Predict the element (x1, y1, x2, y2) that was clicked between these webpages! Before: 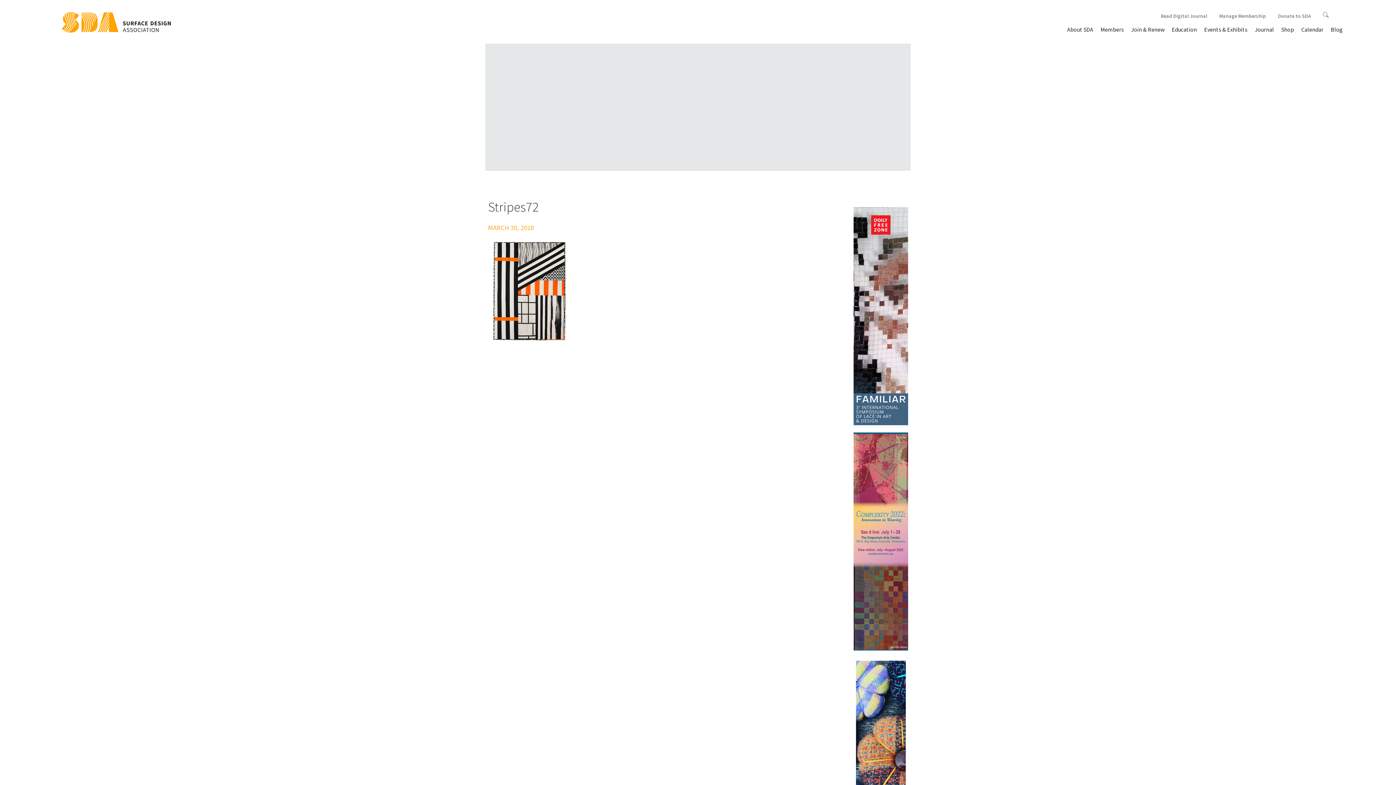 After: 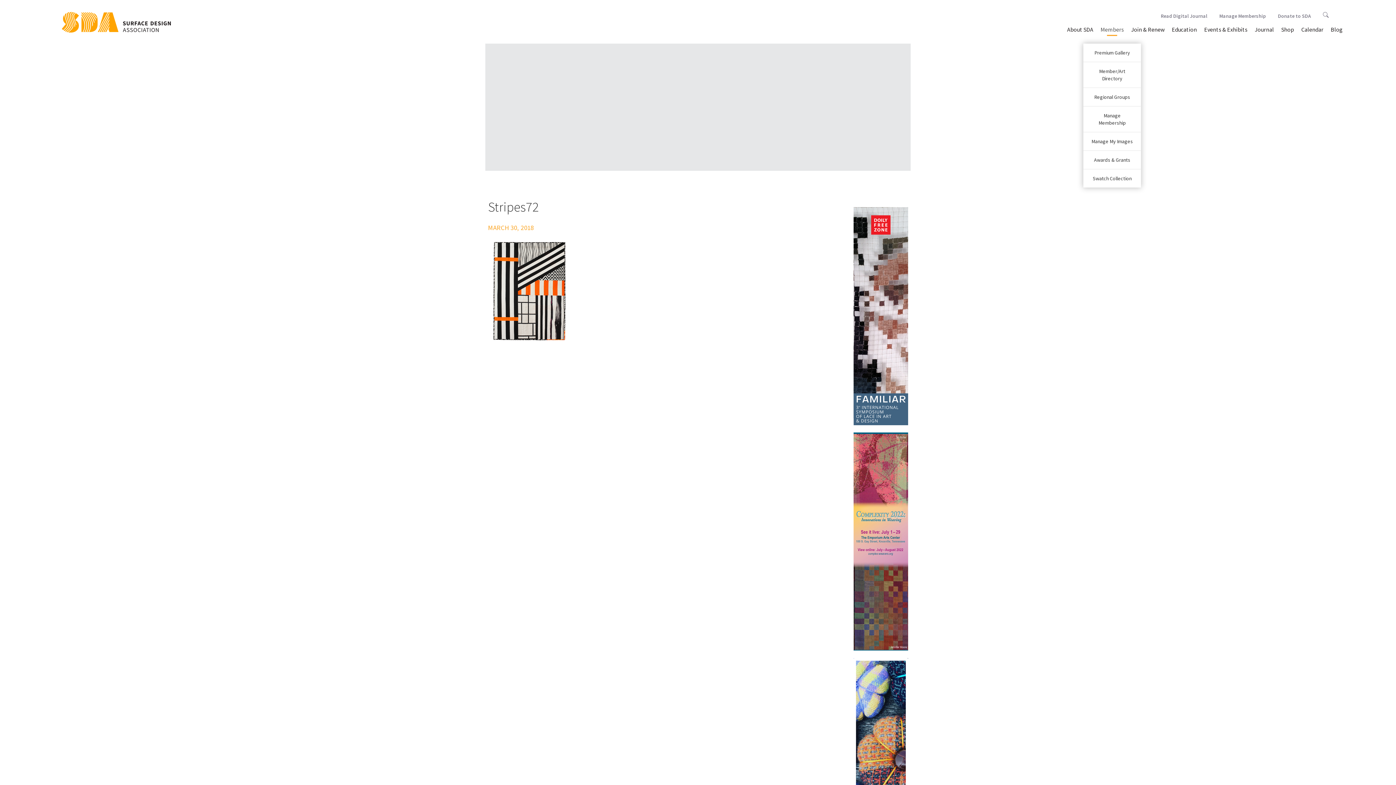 Action: bbox: (1097, 25, 1127, 38) label: Members